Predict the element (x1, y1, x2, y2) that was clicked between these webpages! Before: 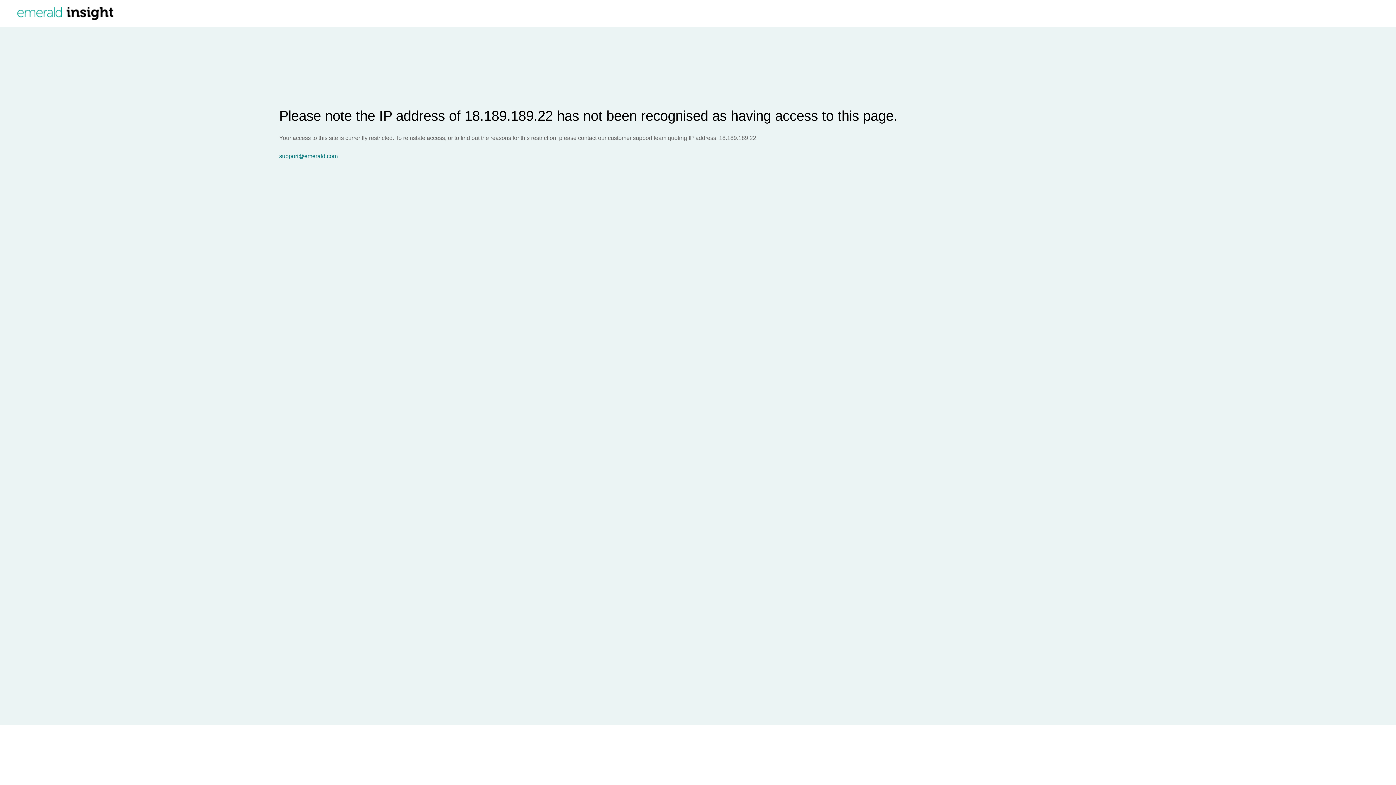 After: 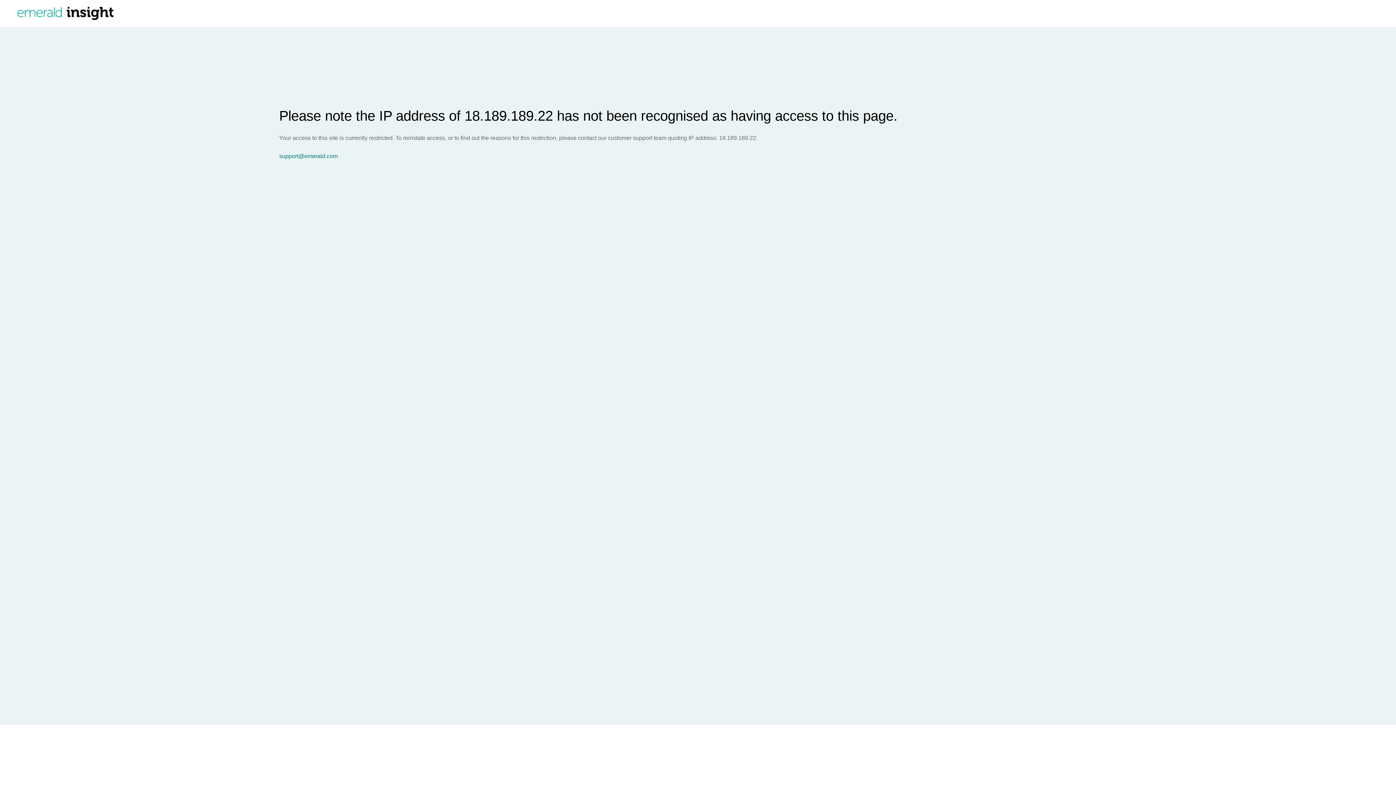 Action: bbox: (279, 153, 1396, 159) label: support@emerald.com